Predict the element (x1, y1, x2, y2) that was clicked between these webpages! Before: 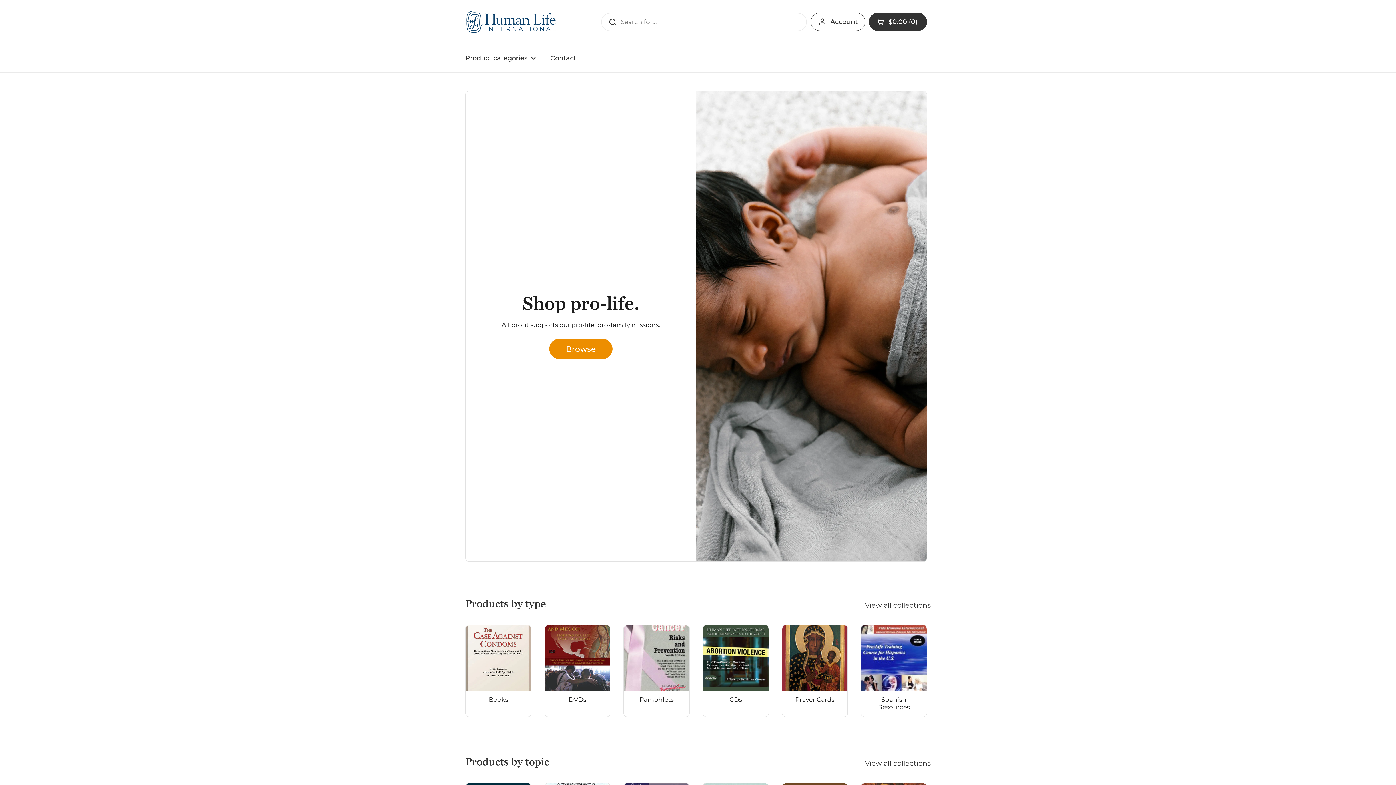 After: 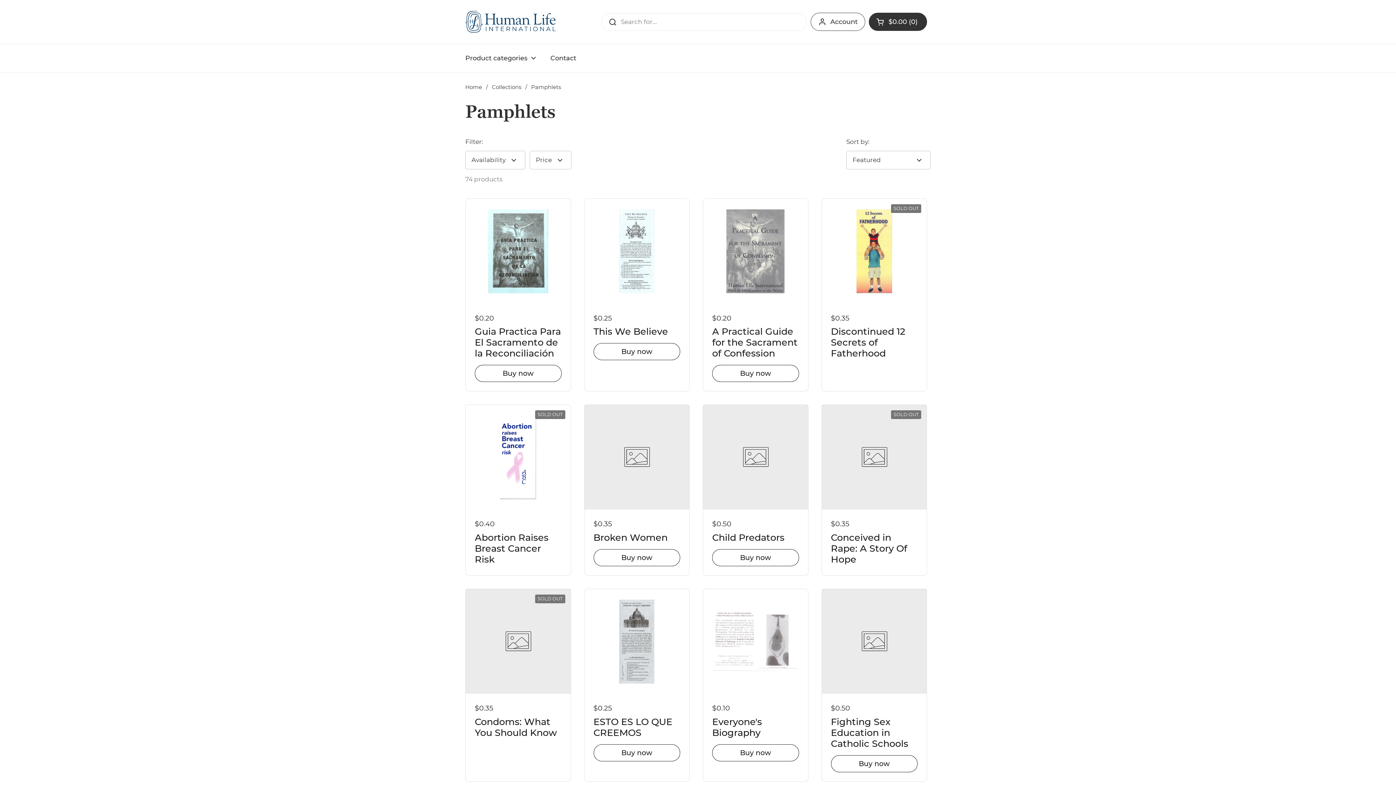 Action: label: Pamphlets bbox: (624, 625, 689, 716)